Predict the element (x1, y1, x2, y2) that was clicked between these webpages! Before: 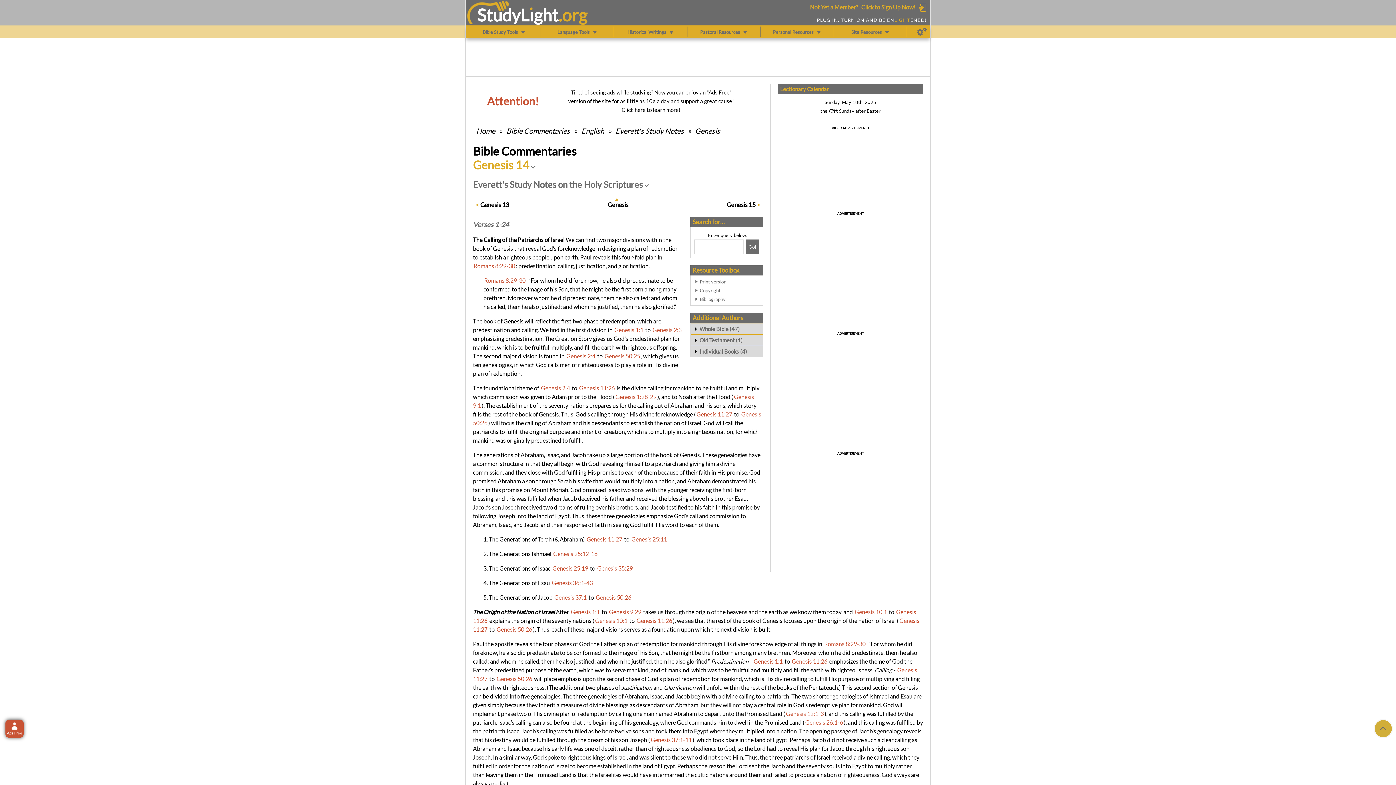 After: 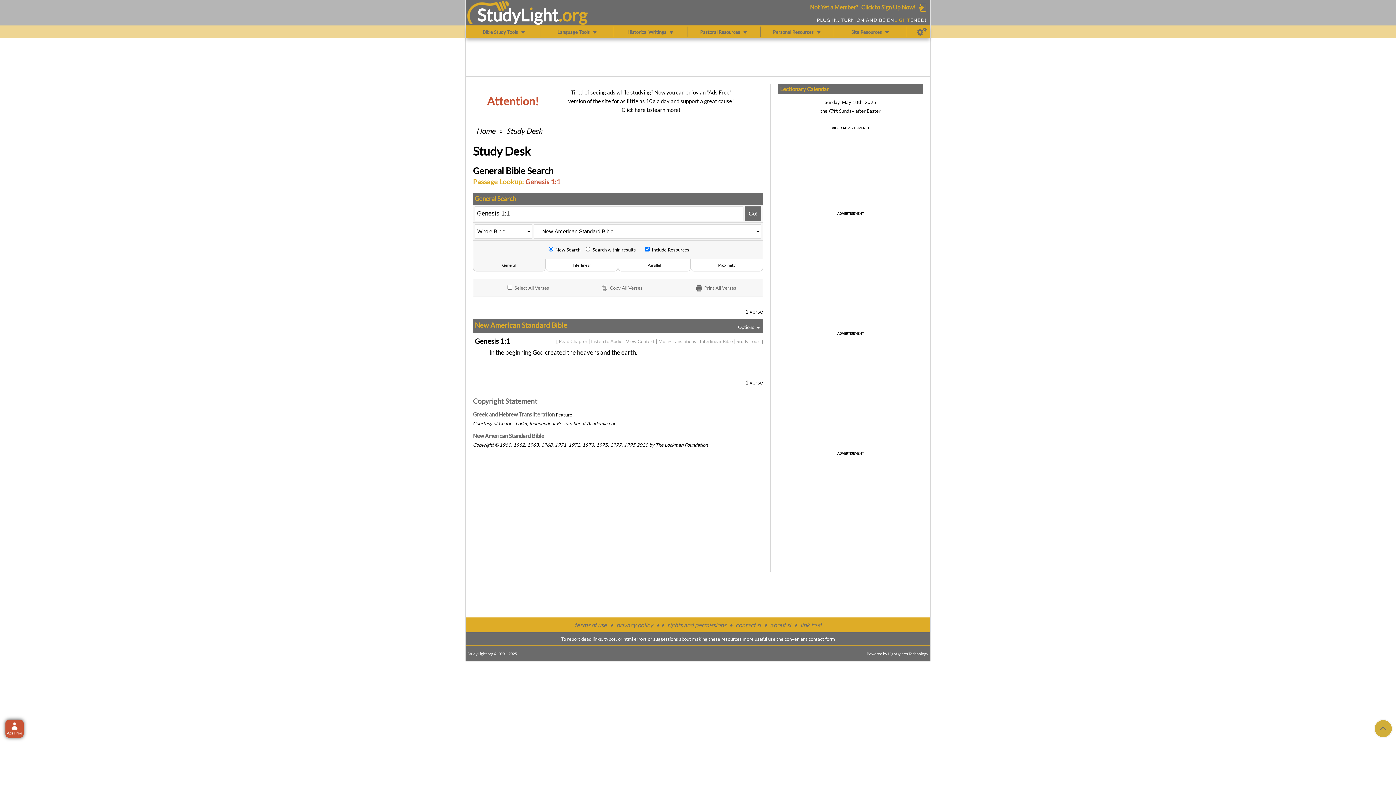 Action: bbox: (614, 326, 643, 333) label: Genesis 1:1